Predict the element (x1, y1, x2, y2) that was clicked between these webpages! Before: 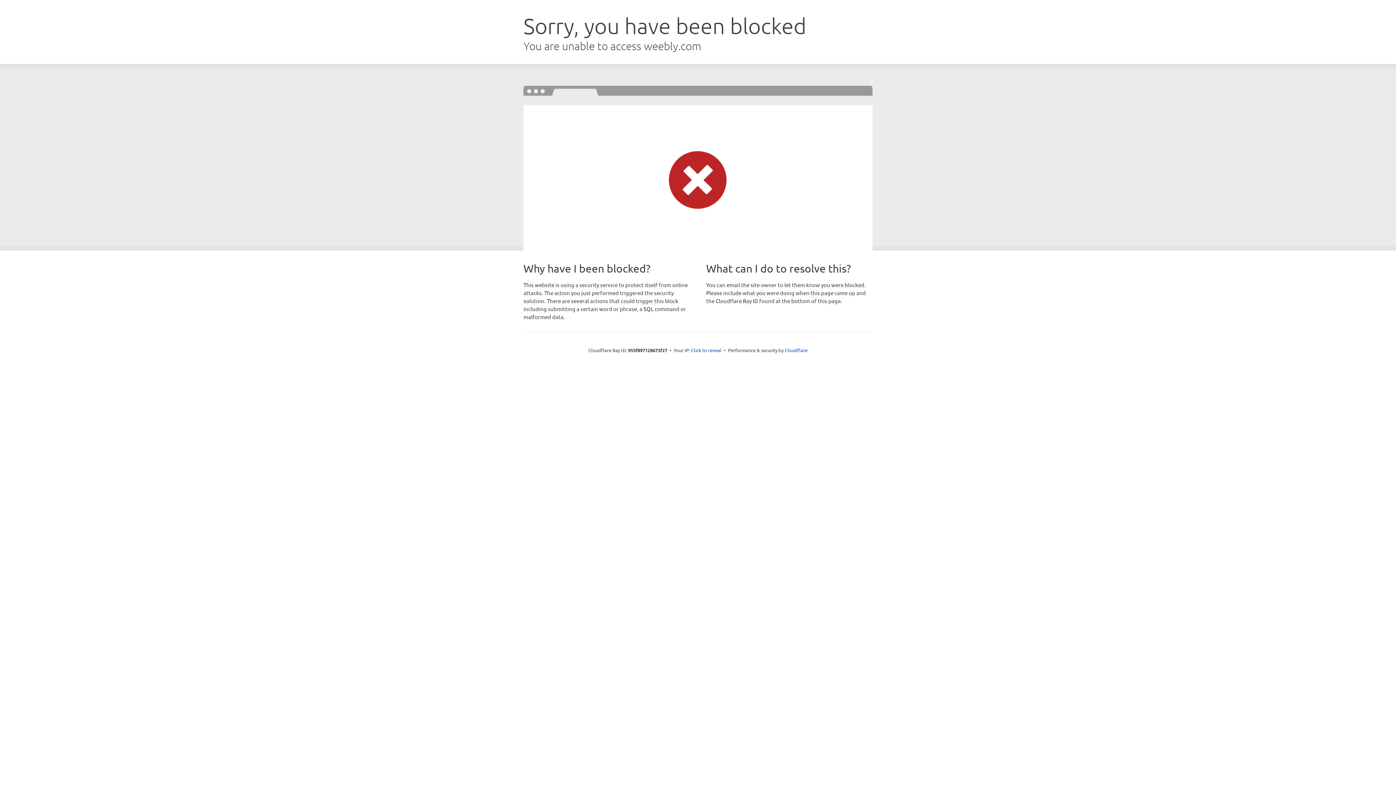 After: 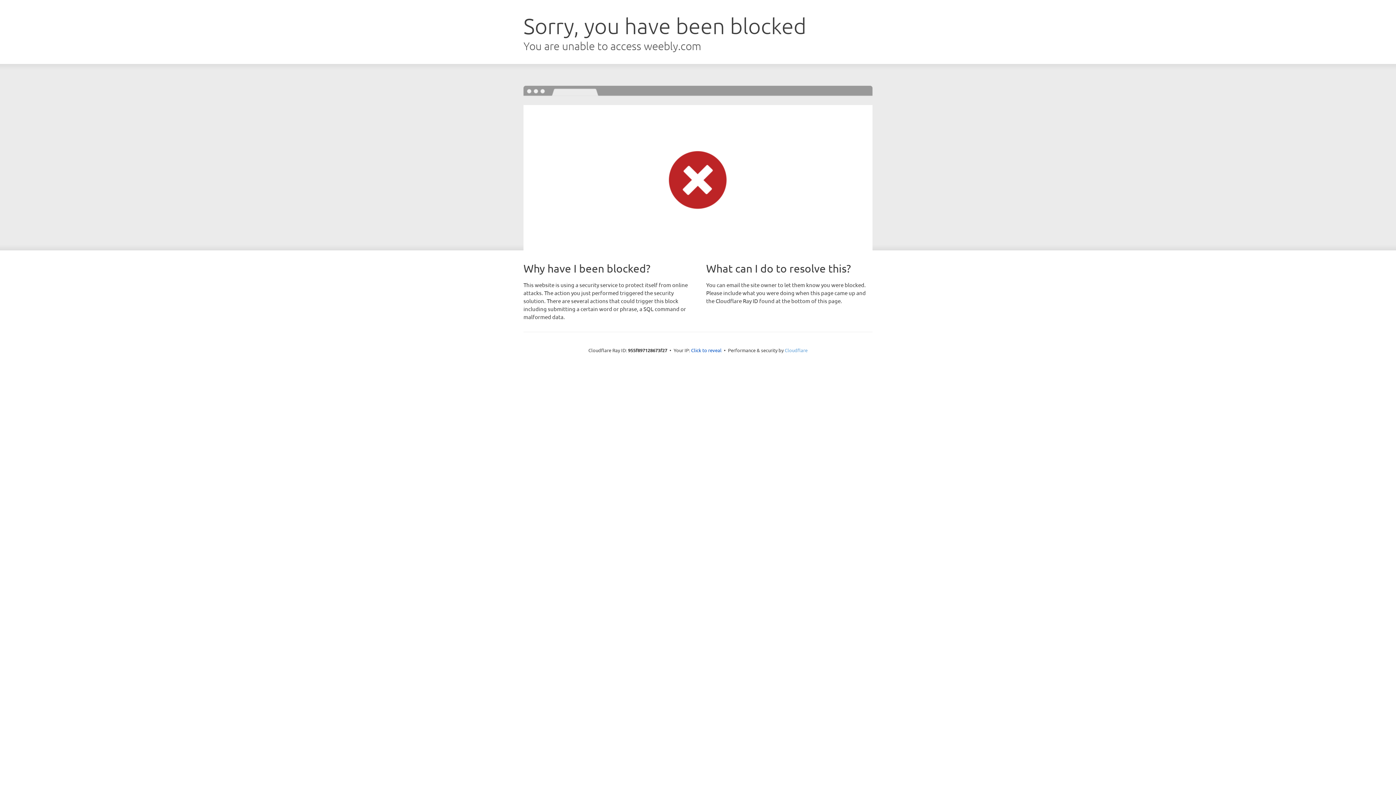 Action: label: Cloudflare bbox: (784, 347, 807, 353)